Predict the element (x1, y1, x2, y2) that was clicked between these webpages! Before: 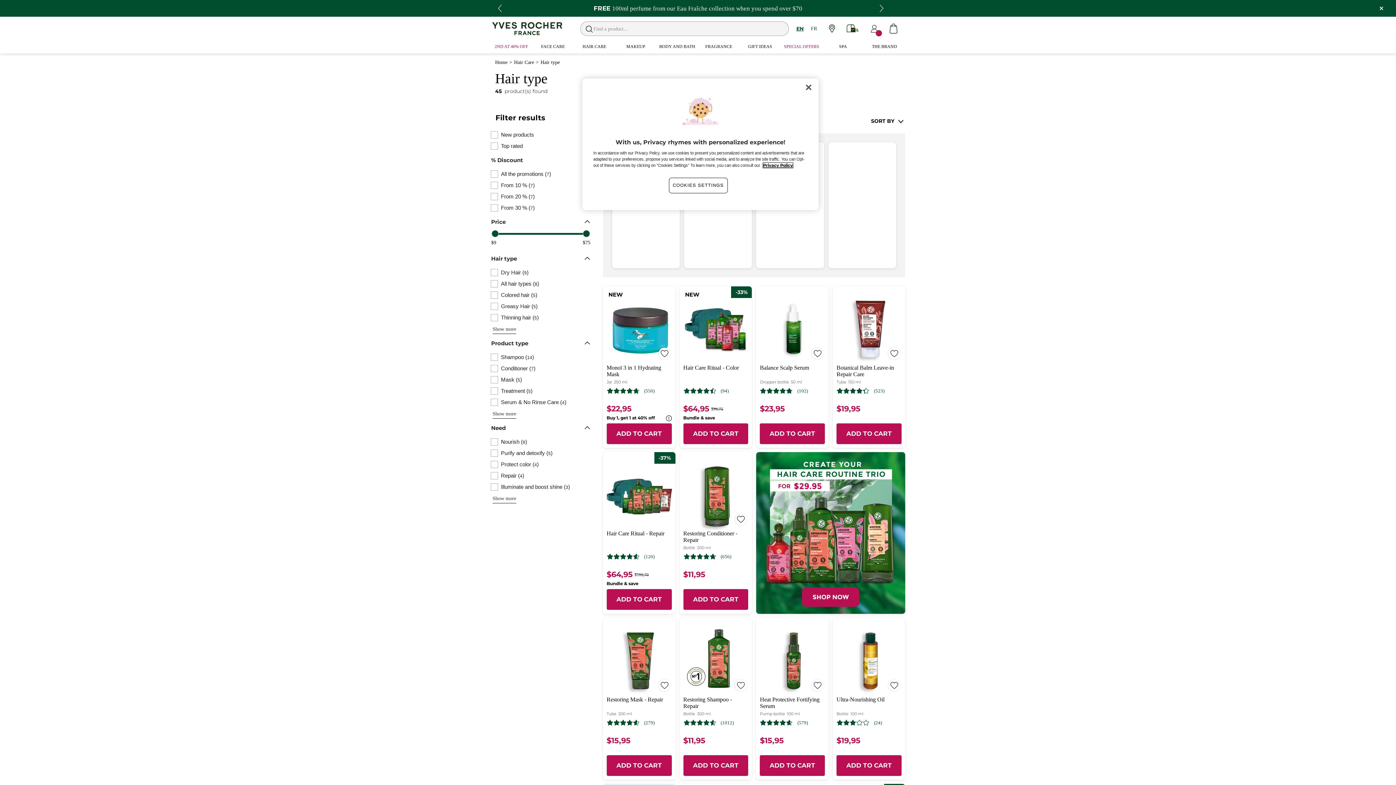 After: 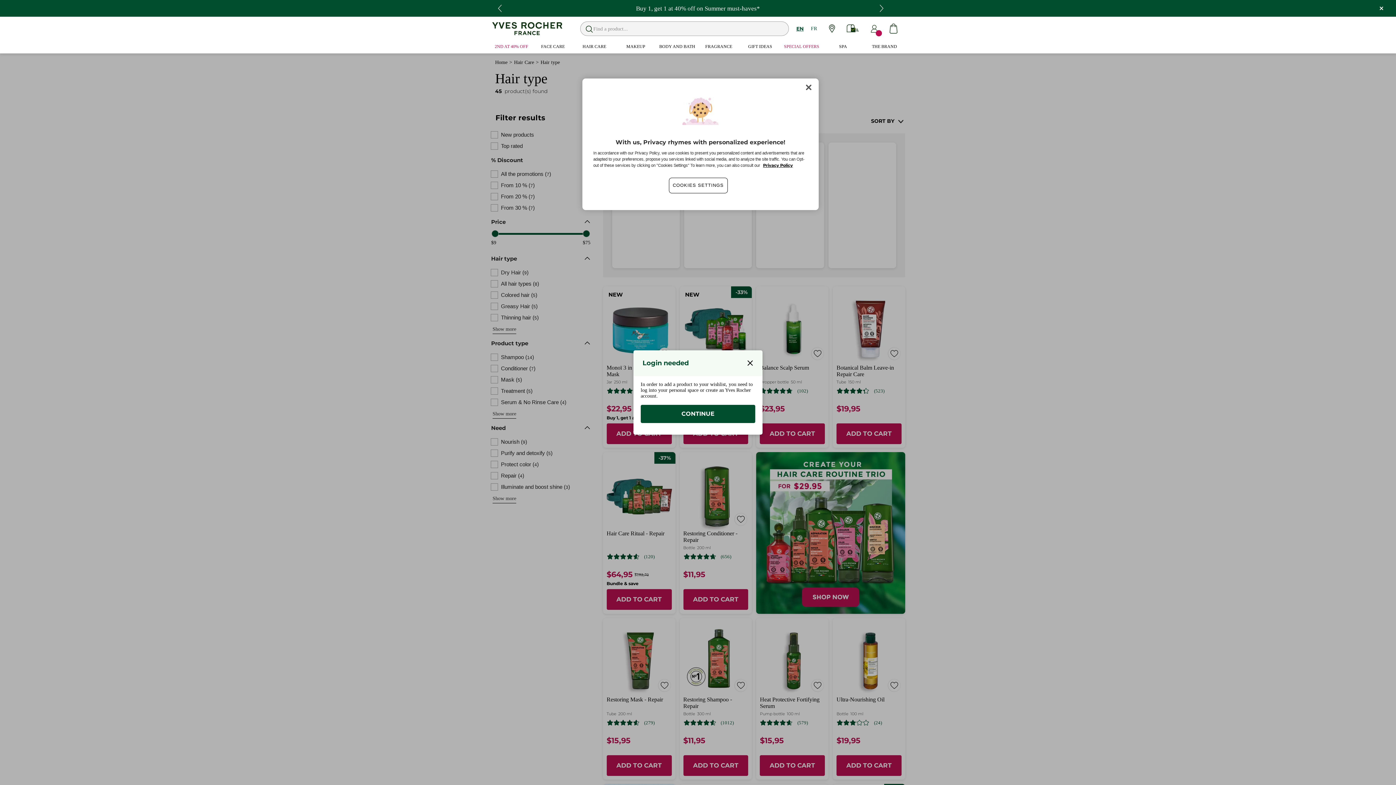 Action: bbox: (657, 346, 671, 361)